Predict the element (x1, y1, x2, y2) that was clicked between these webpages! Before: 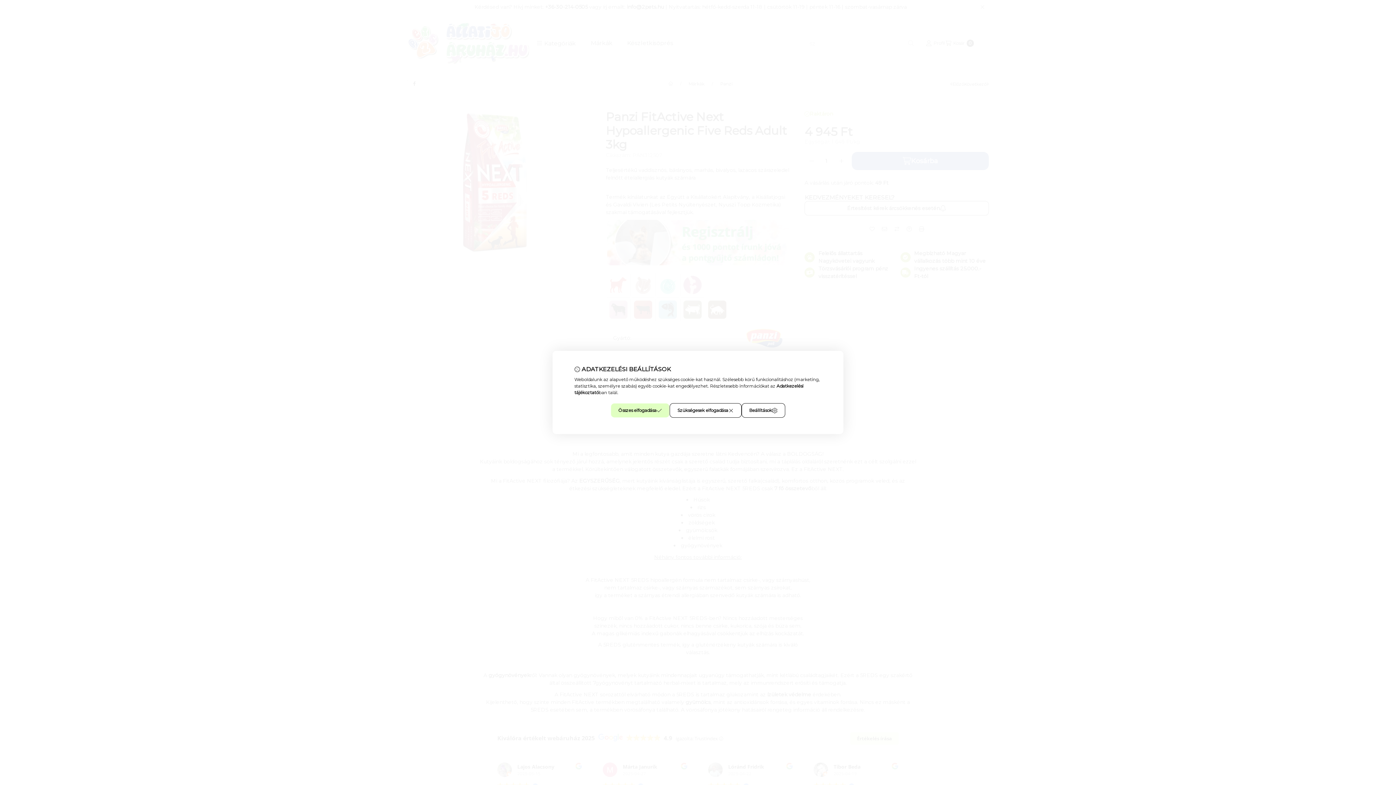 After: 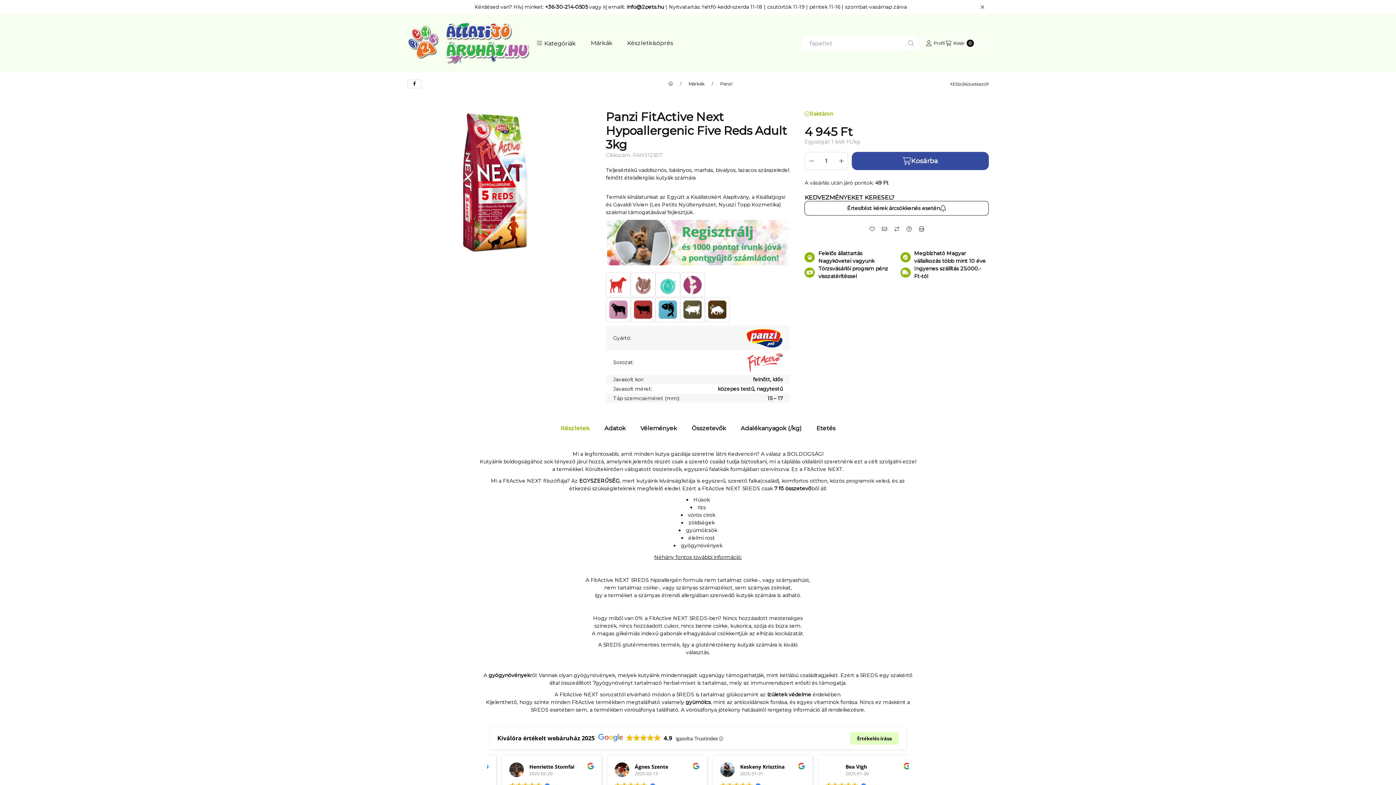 Action: label: Szükségesek elfogadása bbox: (669, 403, 741, 418)